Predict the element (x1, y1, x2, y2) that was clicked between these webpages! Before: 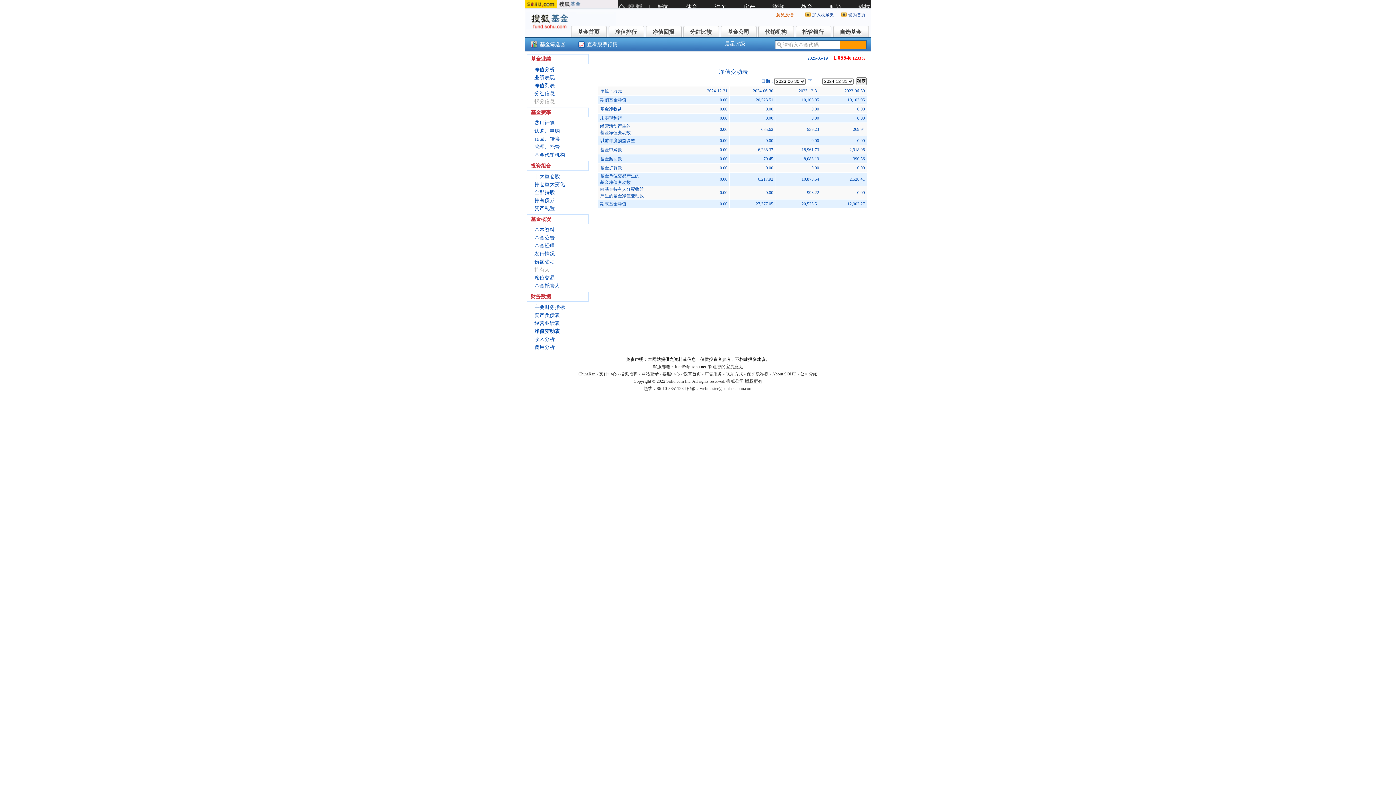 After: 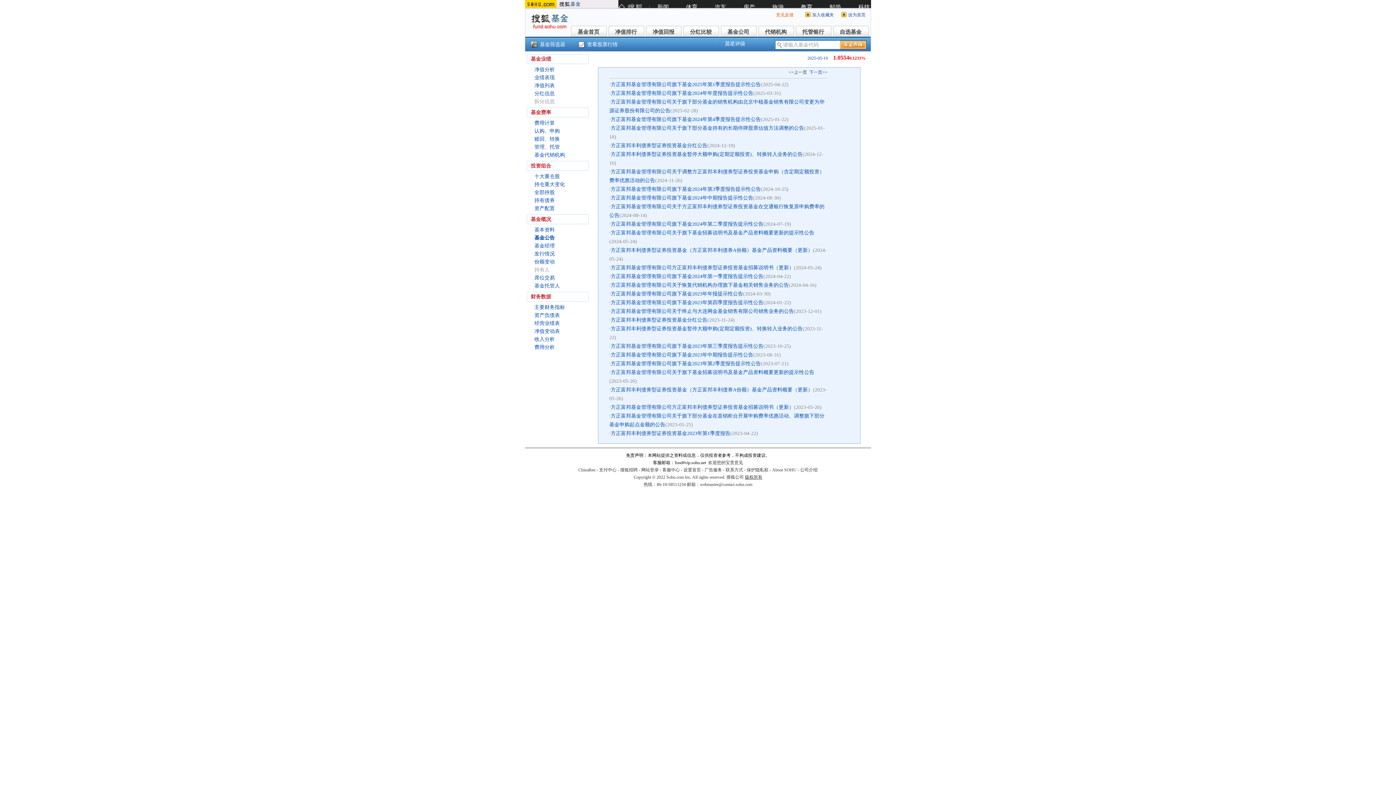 Action: bbox: (534, 235, 554, 240) label: 基金公告